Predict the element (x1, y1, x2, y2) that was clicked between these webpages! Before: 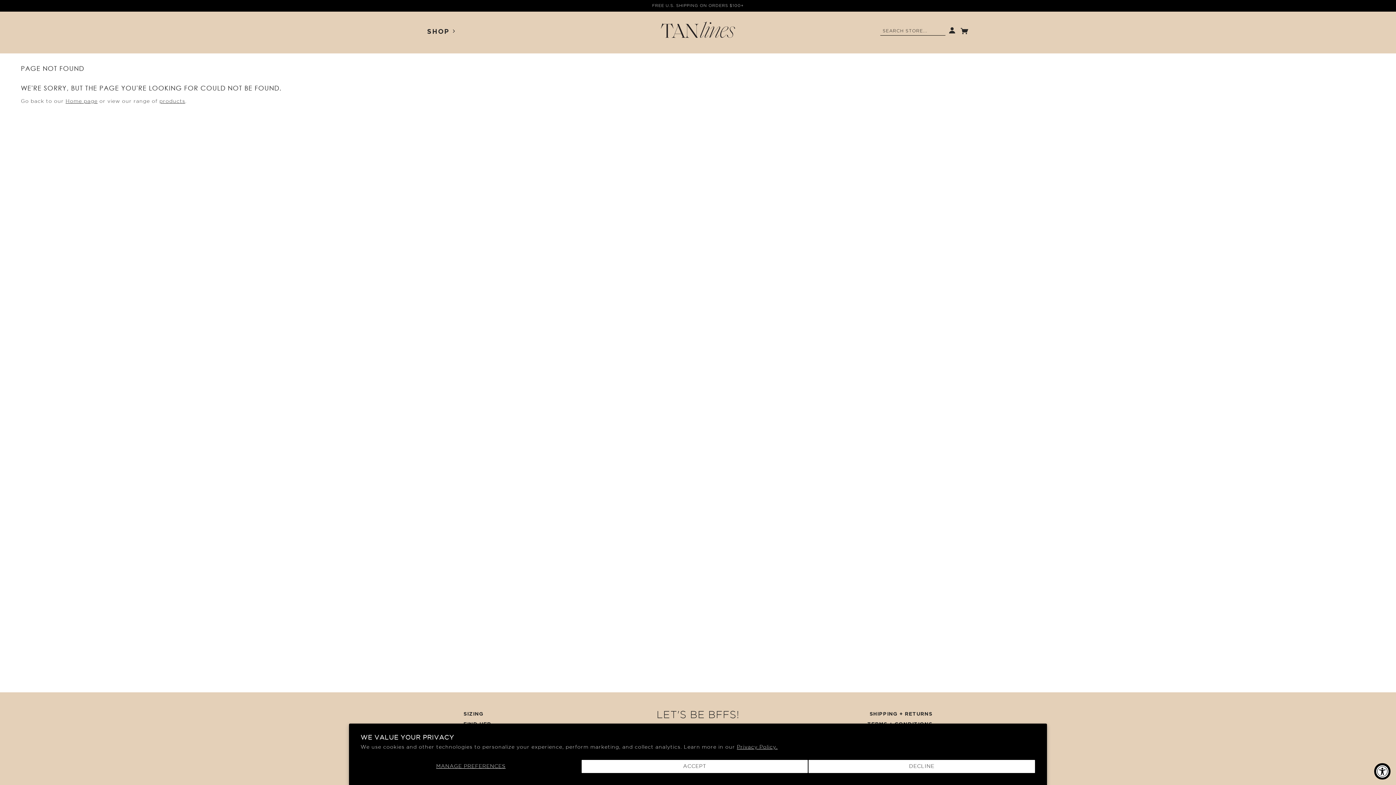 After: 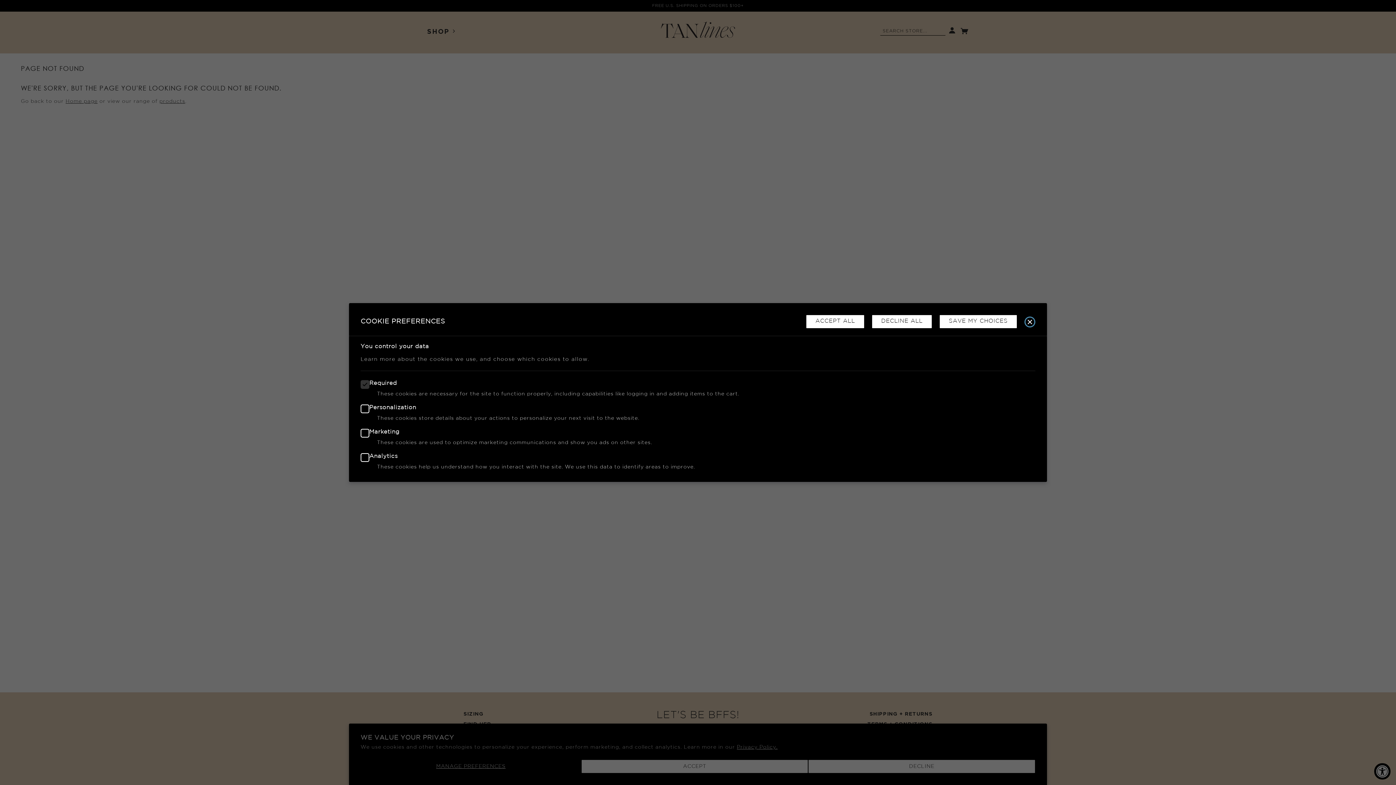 Action: label: MANAGE PREFERENCES bbox: (360, 760, 581, 773)